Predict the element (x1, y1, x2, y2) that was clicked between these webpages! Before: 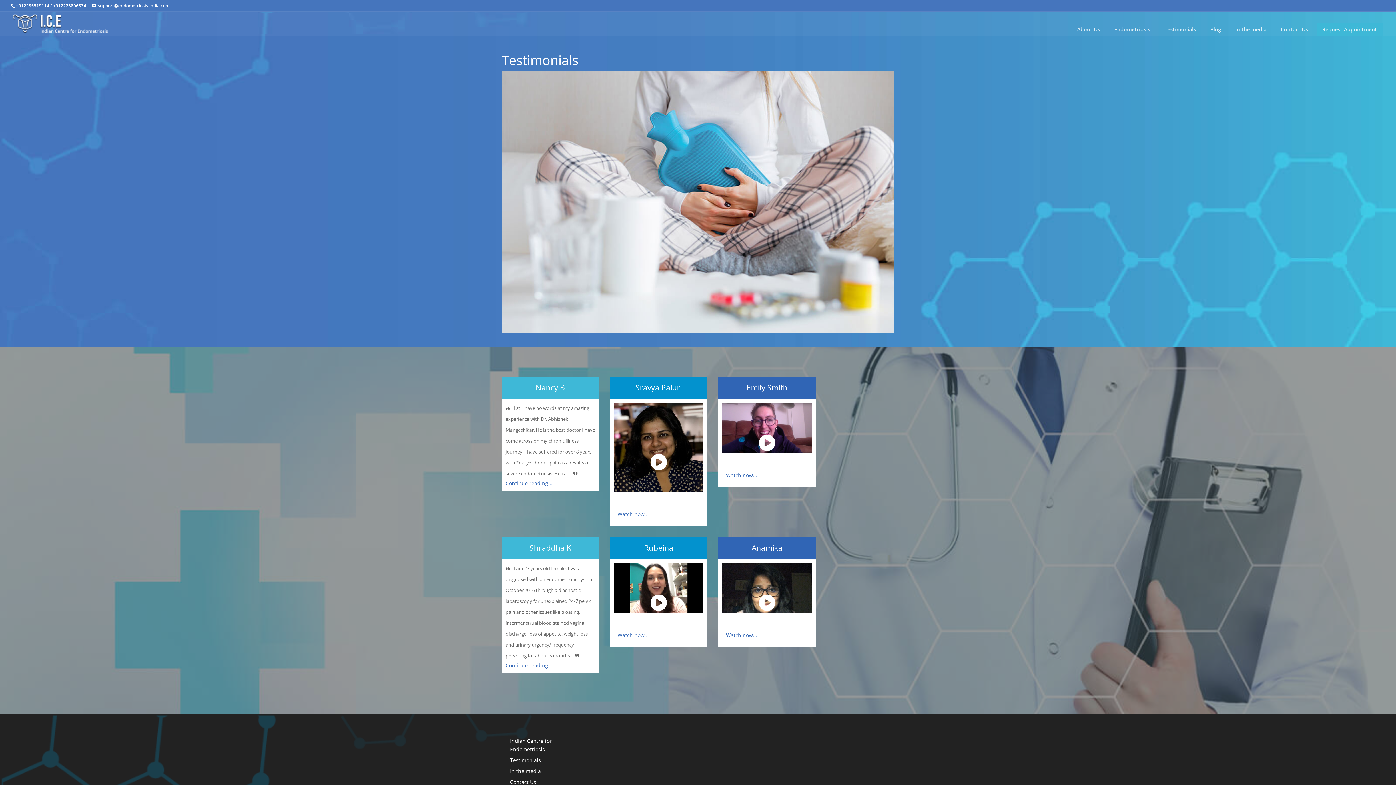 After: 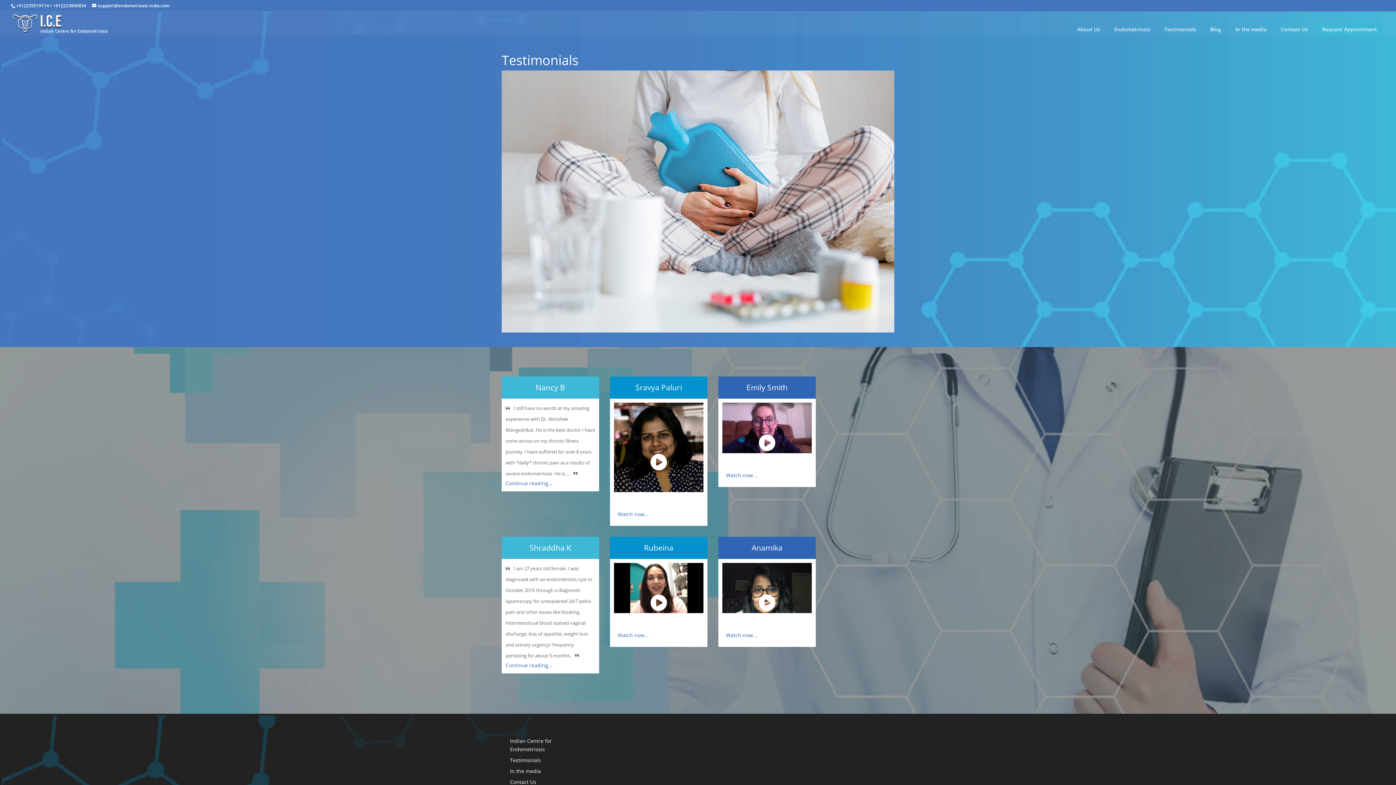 Action: label: +912235519114 bbox: (16, 2, 49, 8)